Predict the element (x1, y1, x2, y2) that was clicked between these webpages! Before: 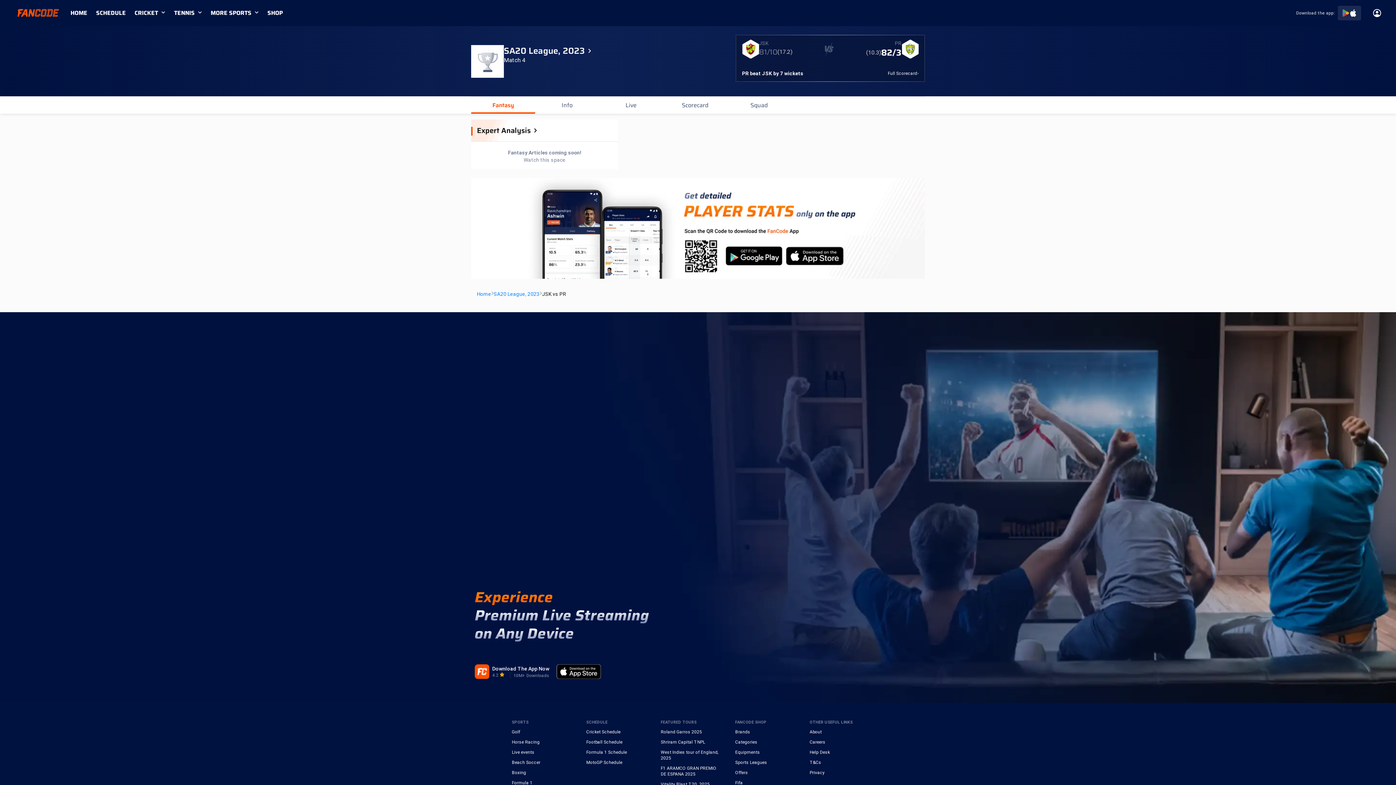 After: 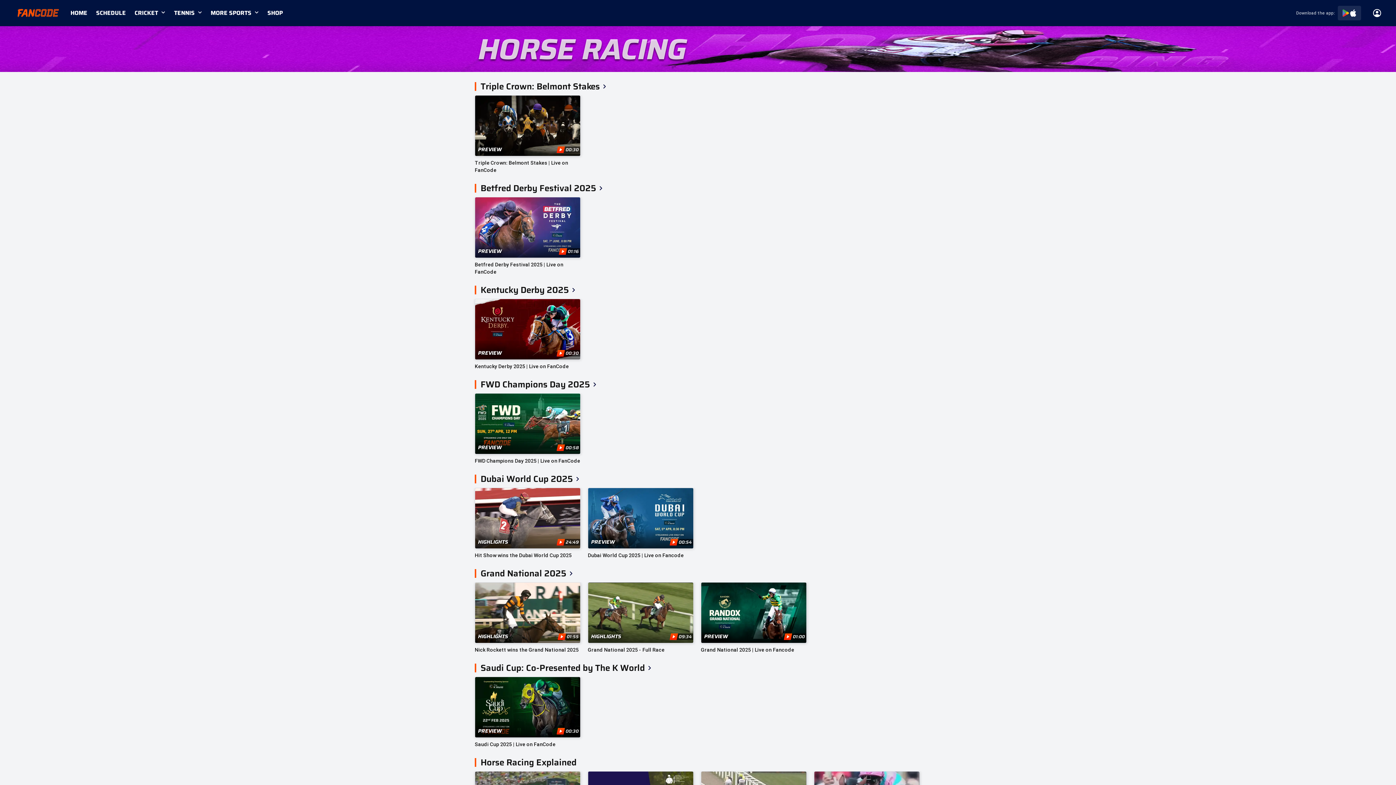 Action: bbox: (512, 739, 571, 745) label: Horse Racing